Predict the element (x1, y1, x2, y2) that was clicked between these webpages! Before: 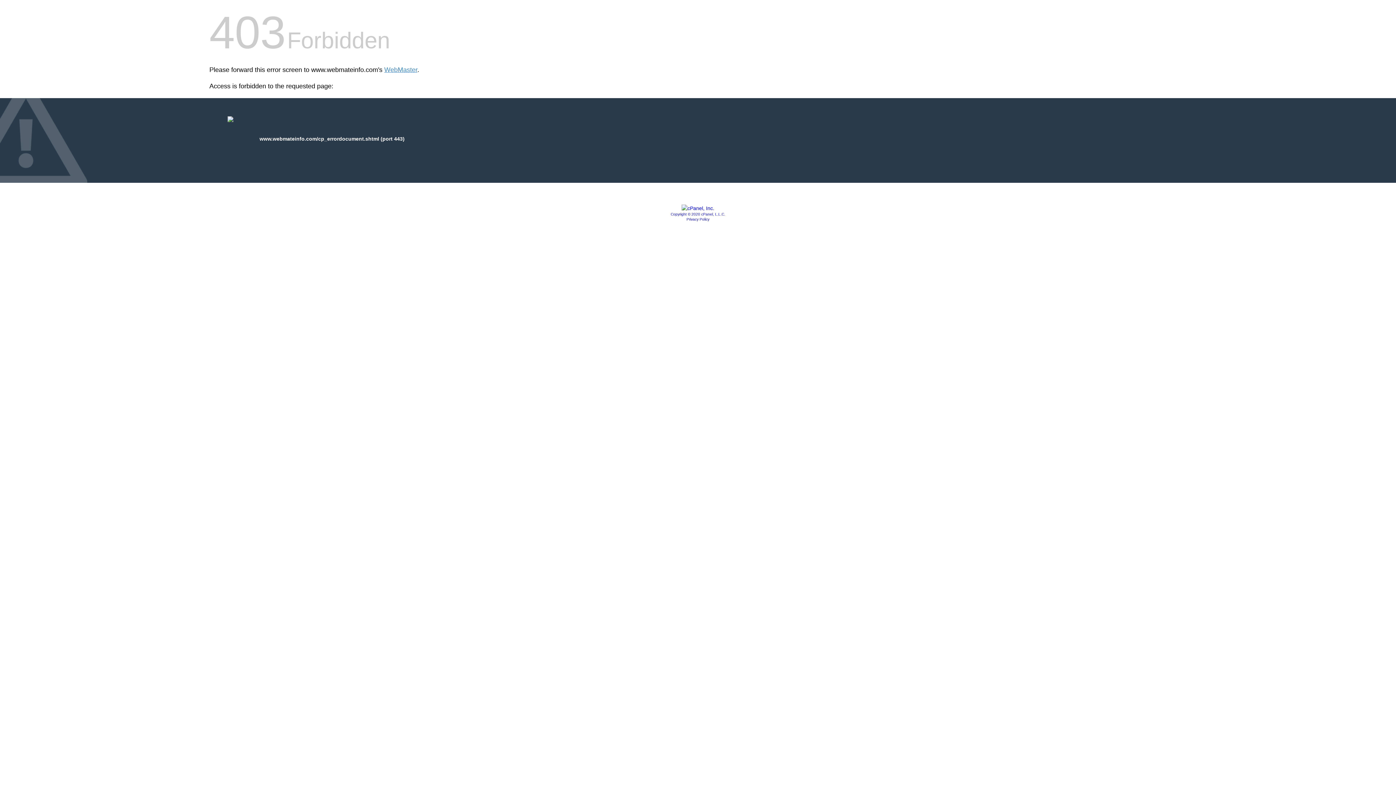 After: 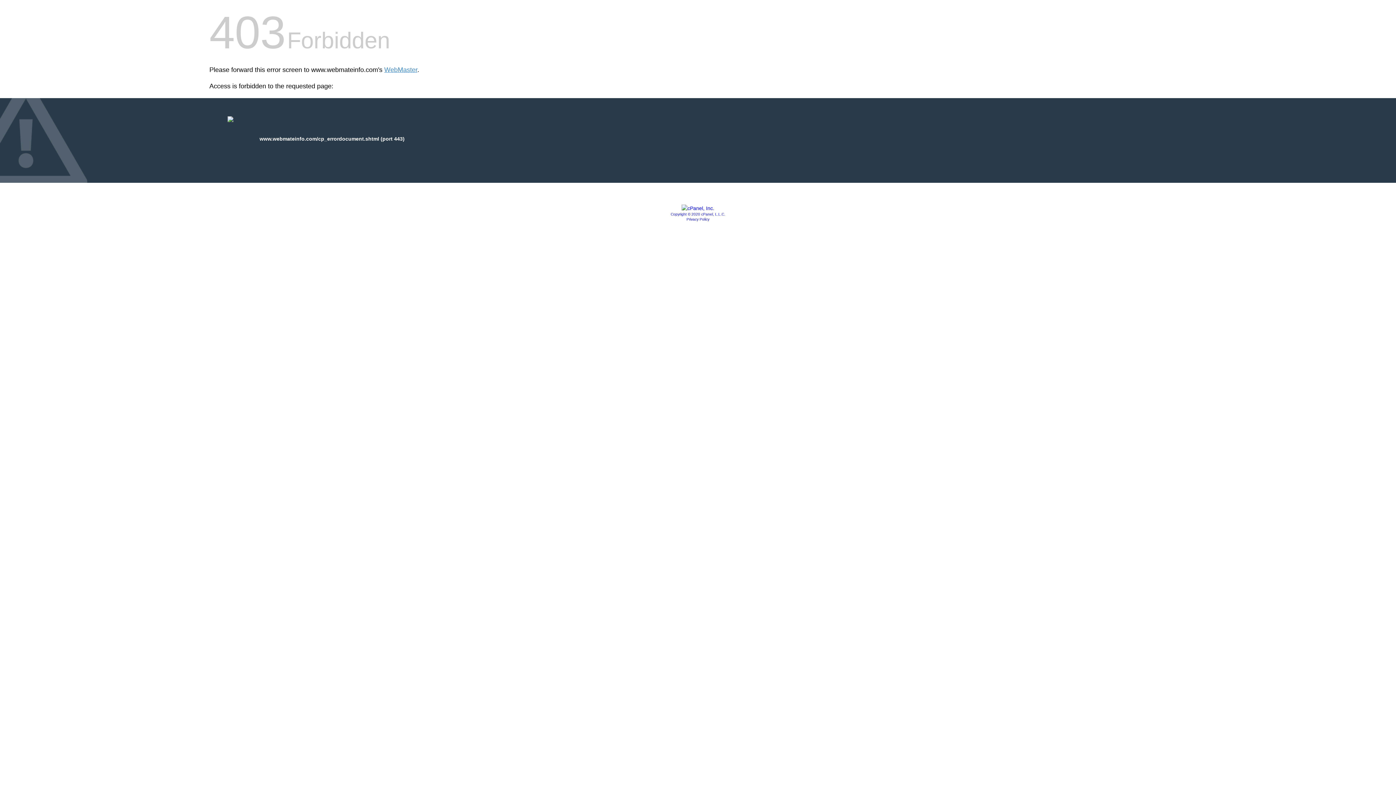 Action: label: Copyright © 2020 cPanel, L.L.C. bbox: (670, 212, 725, 216)